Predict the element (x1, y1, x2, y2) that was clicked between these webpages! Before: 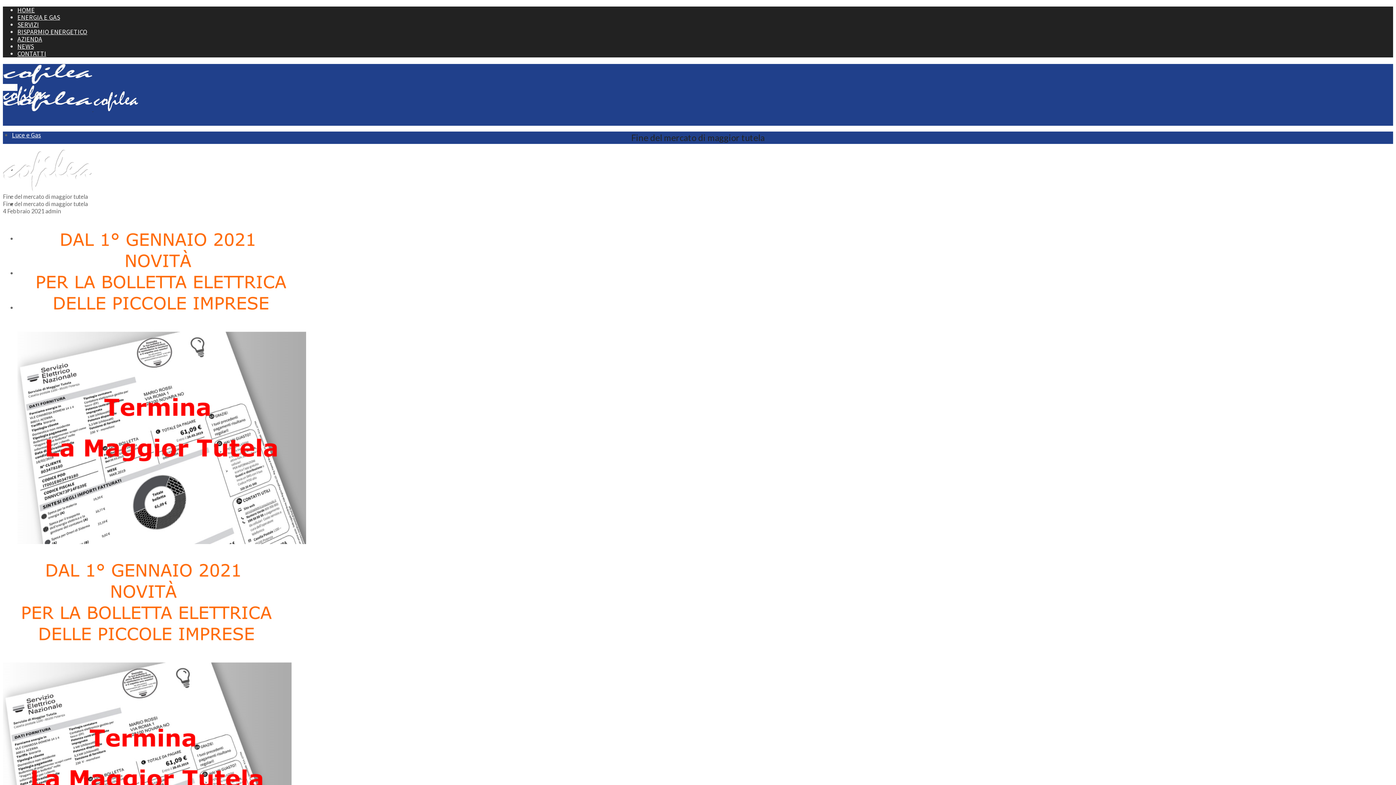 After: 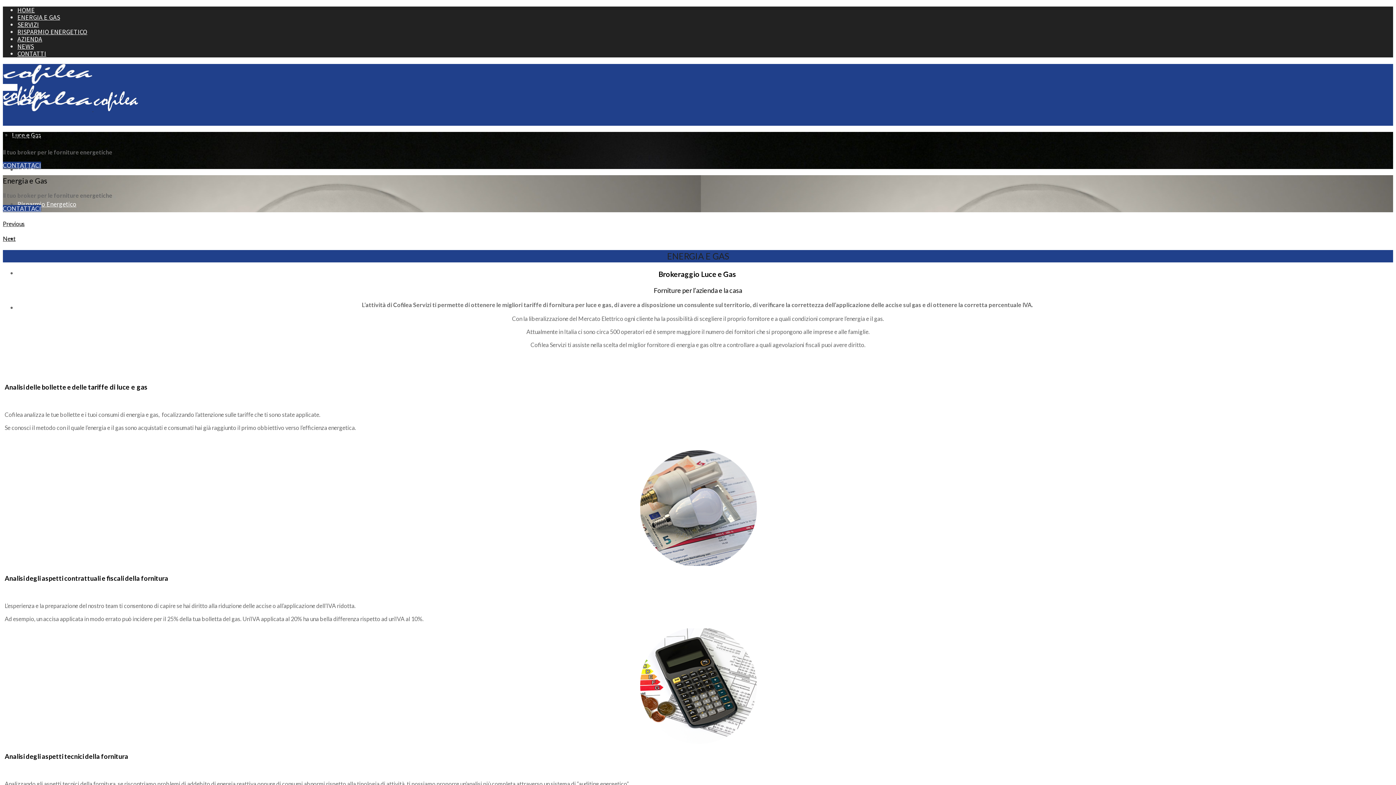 Action: label: ENERGIA E GAS bbox: (17, 13, 60, 21)